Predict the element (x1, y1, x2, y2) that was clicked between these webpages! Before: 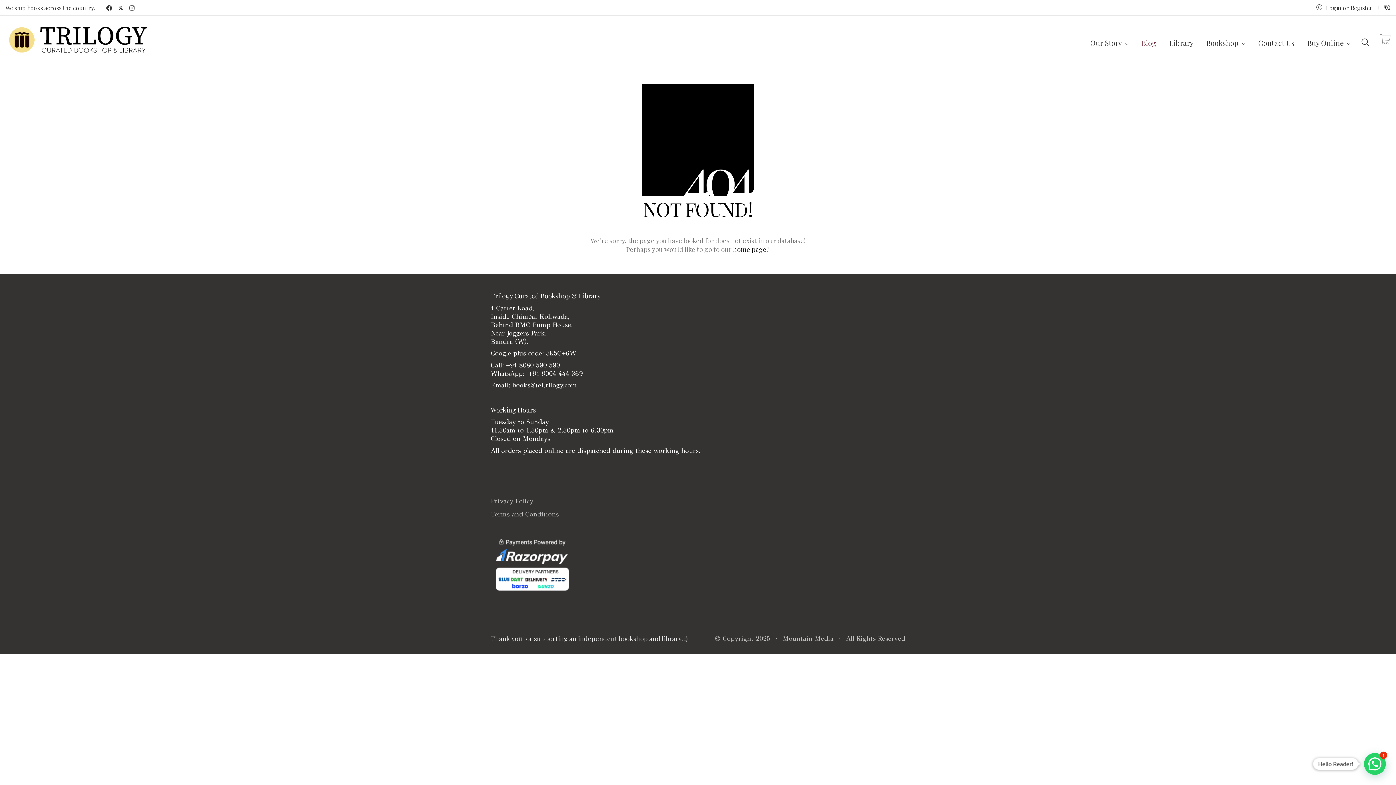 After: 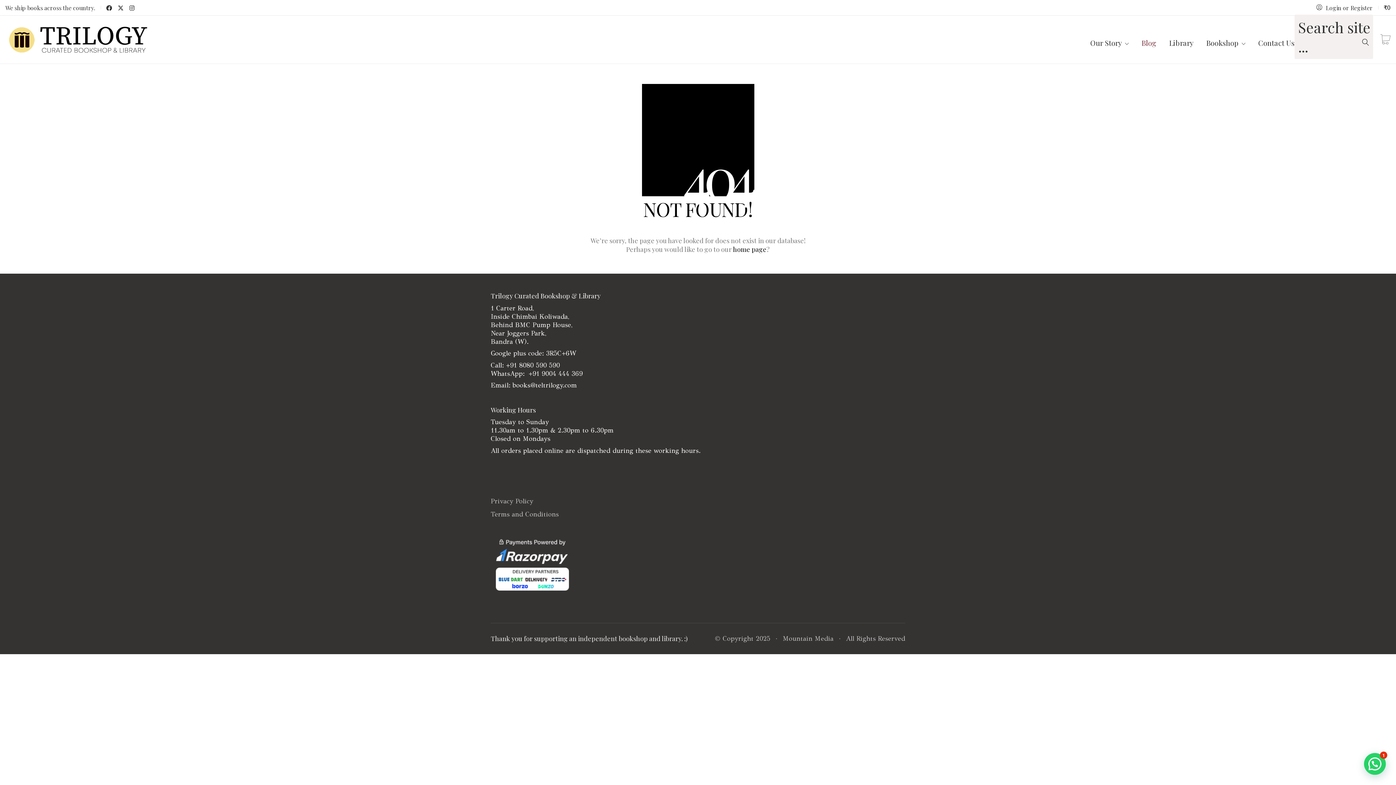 Action: label: Search site bbox: (1361, 30, 1369, 50)